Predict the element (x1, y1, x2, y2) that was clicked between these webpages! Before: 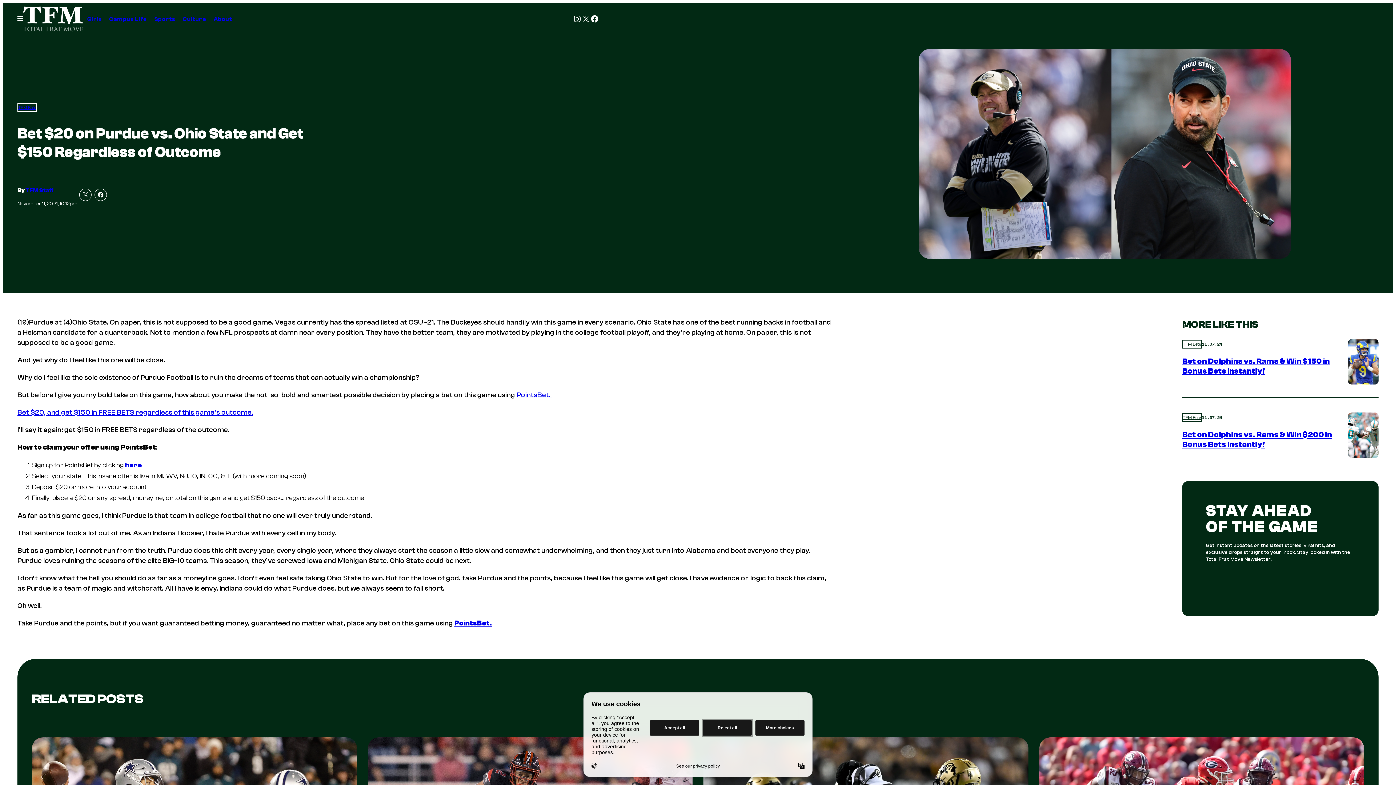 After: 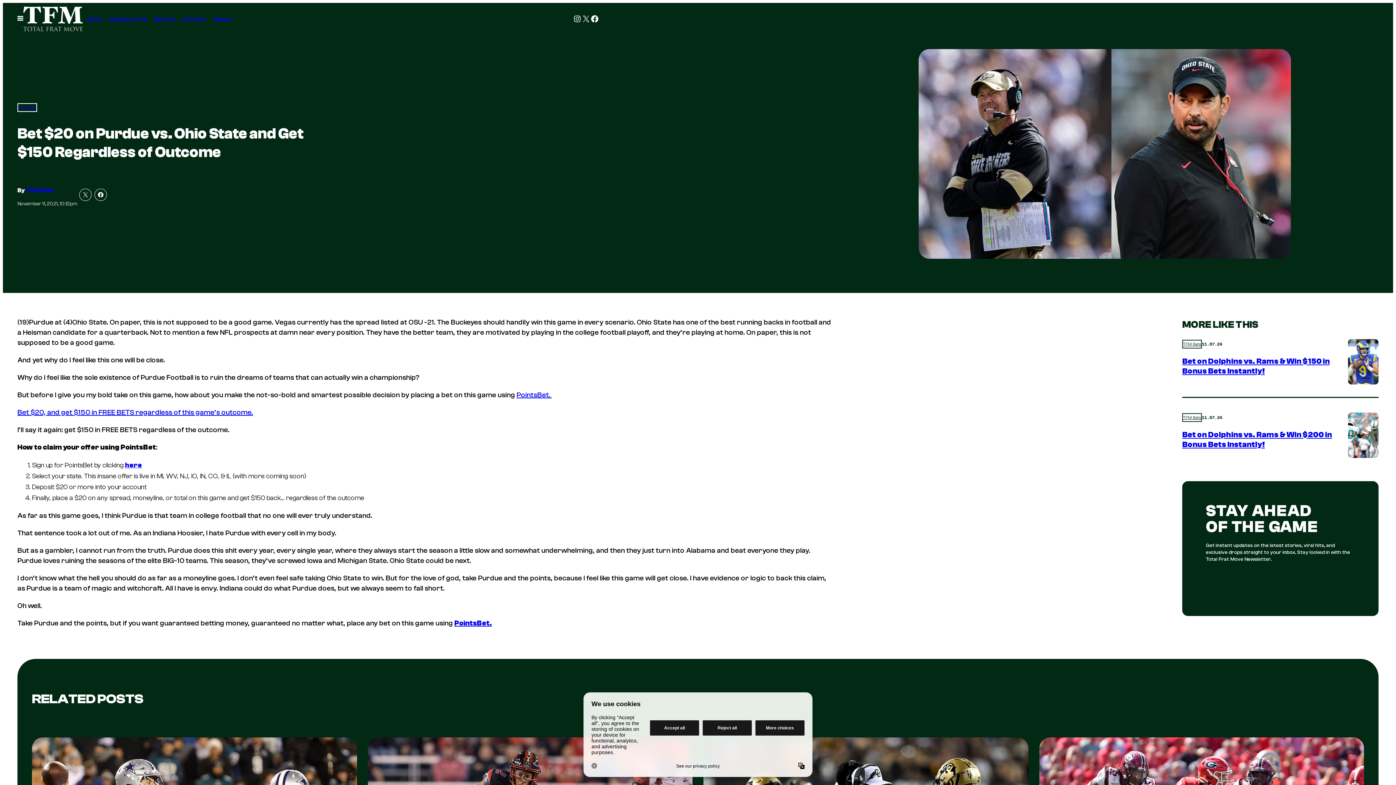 Action: label: Share on Facebook bbox: (94, 188, 106, 201)